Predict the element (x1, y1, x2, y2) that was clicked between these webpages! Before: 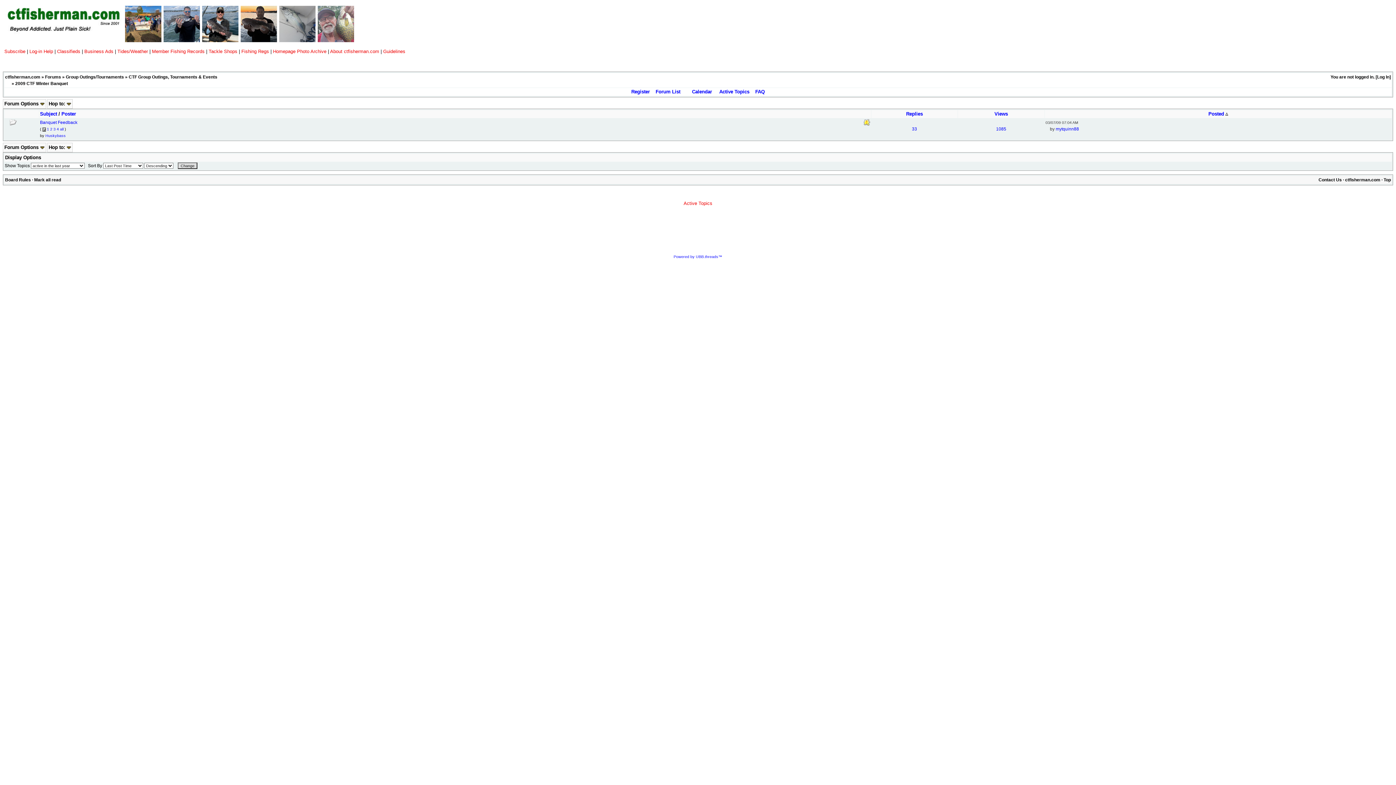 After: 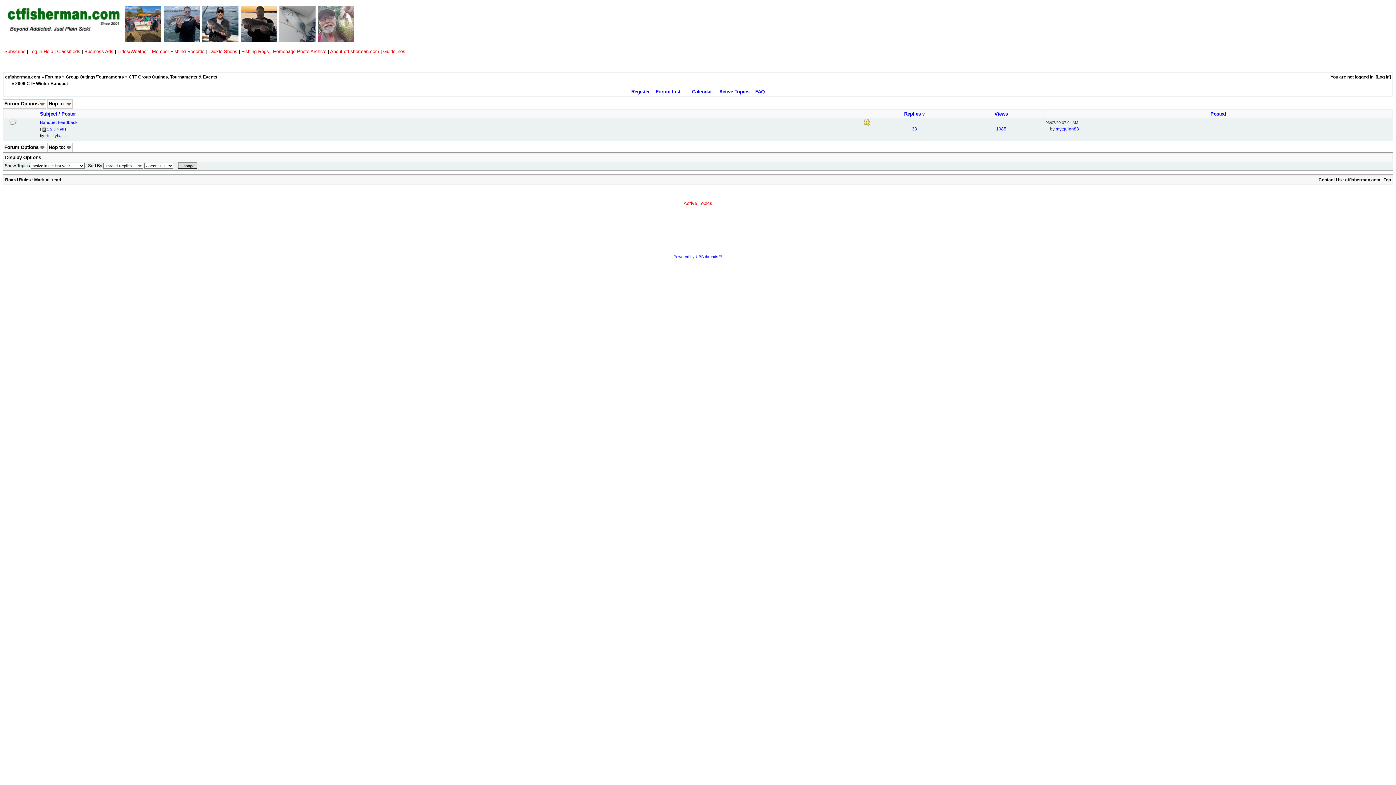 Action: bbox: (906, 111, 923, 116) label: Replies